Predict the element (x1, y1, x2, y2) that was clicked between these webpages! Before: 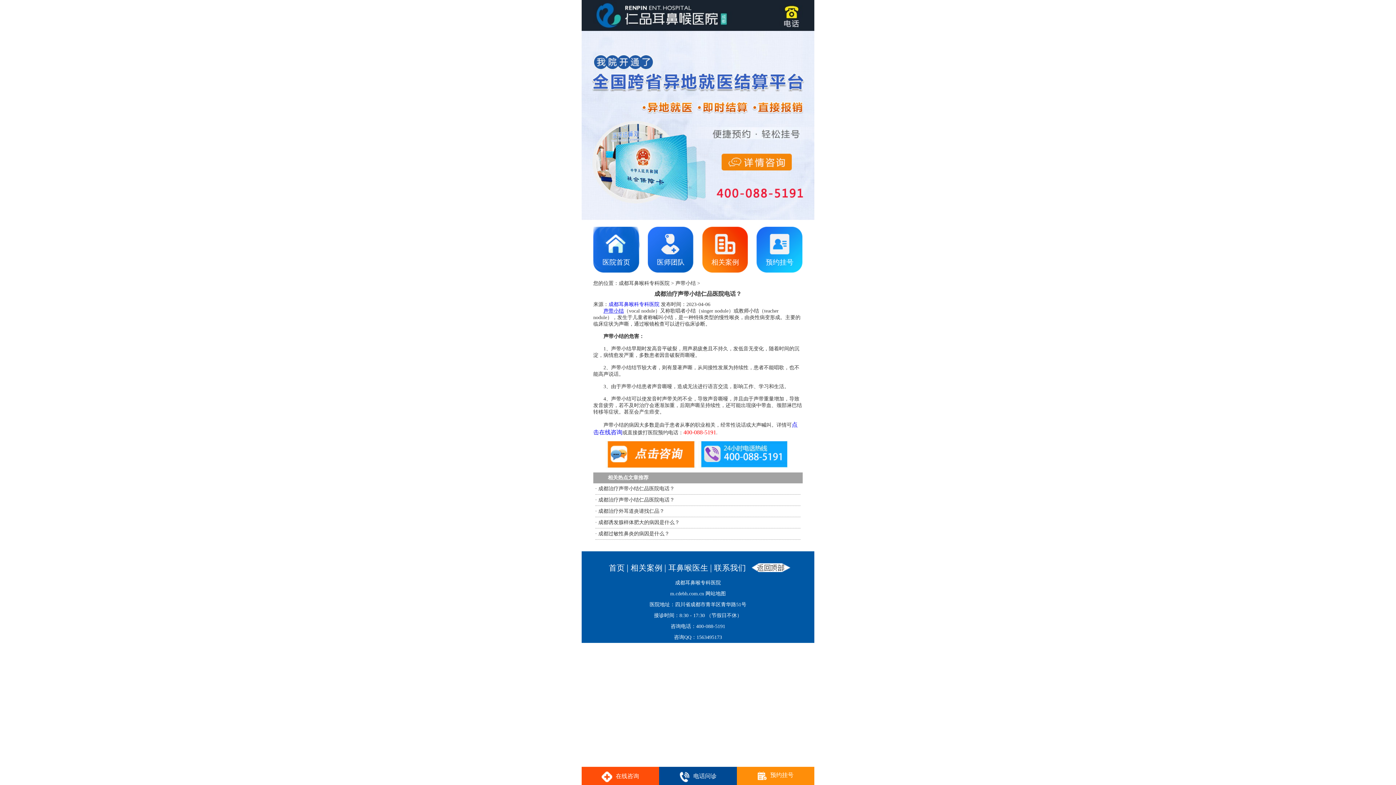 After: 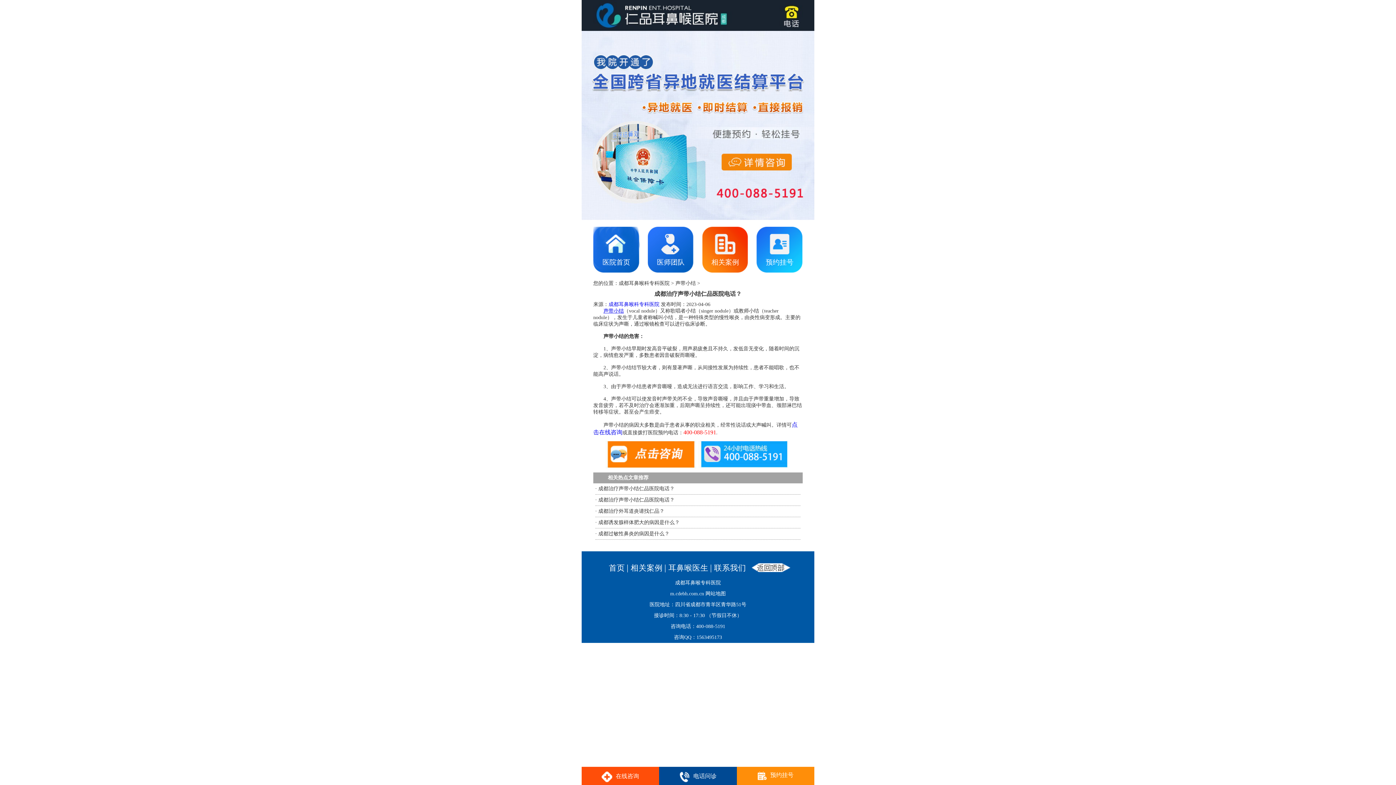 Action: bbox: (683, 430, 716, 435) label: 400-088-5191